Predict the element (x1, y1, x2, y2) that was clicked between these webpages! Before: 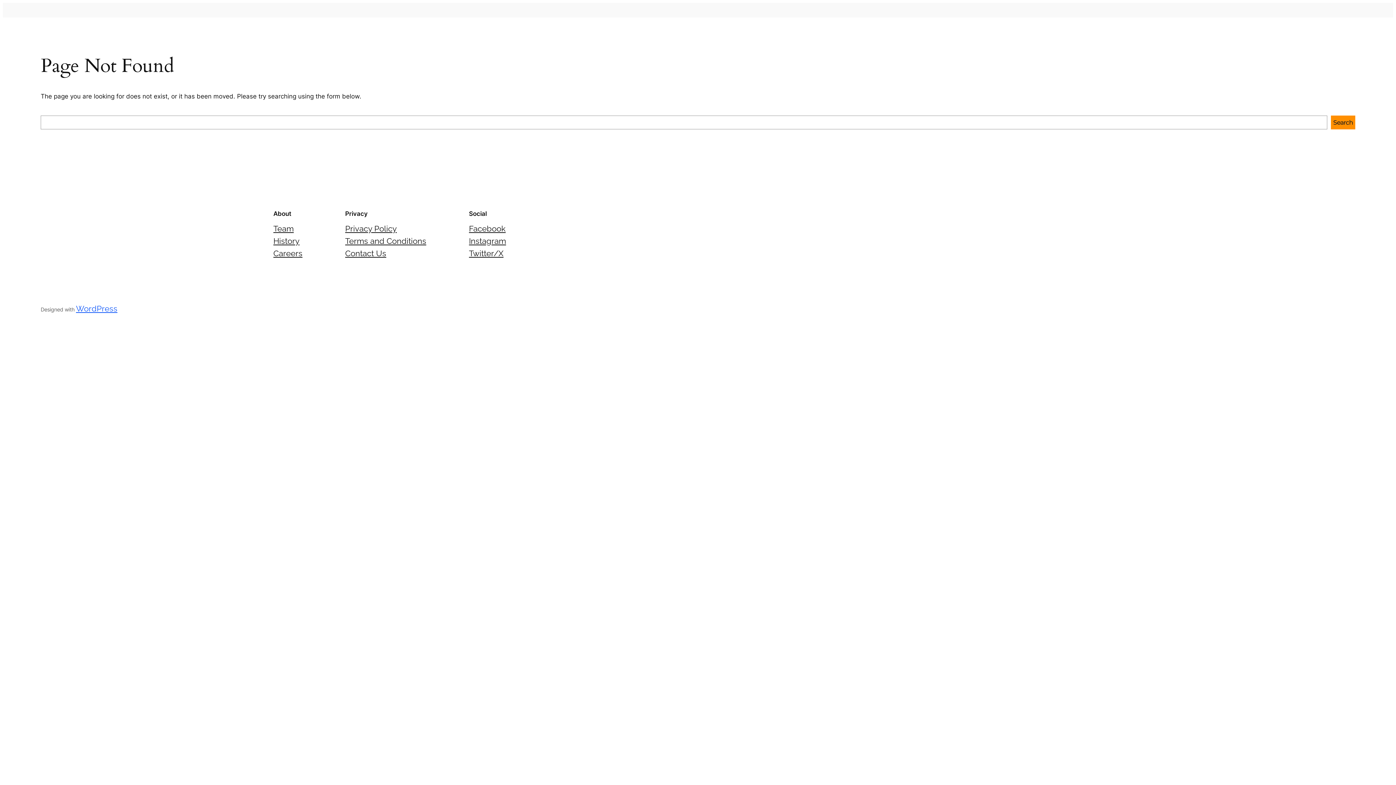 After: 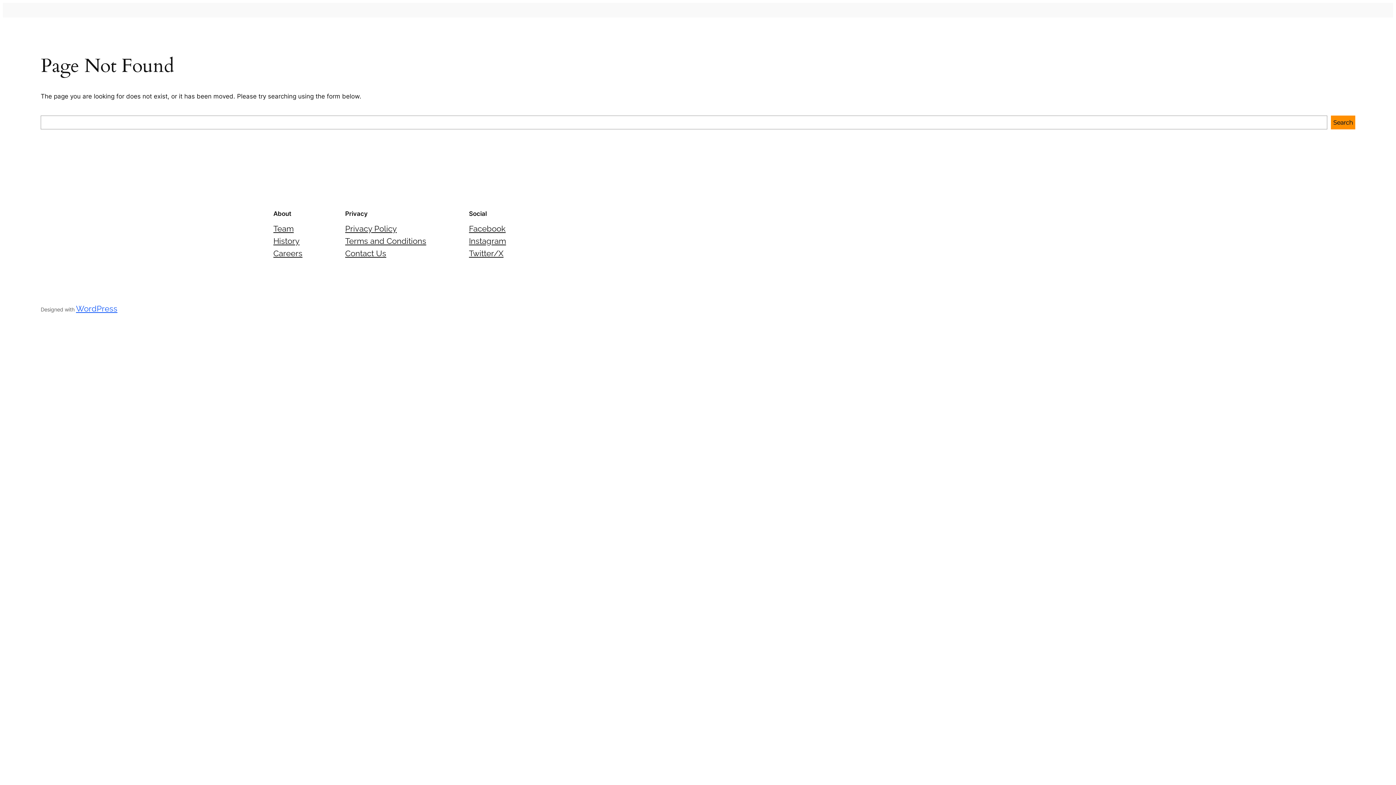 Action: bbox: (345, 247, 386, 259) label: Contact Us